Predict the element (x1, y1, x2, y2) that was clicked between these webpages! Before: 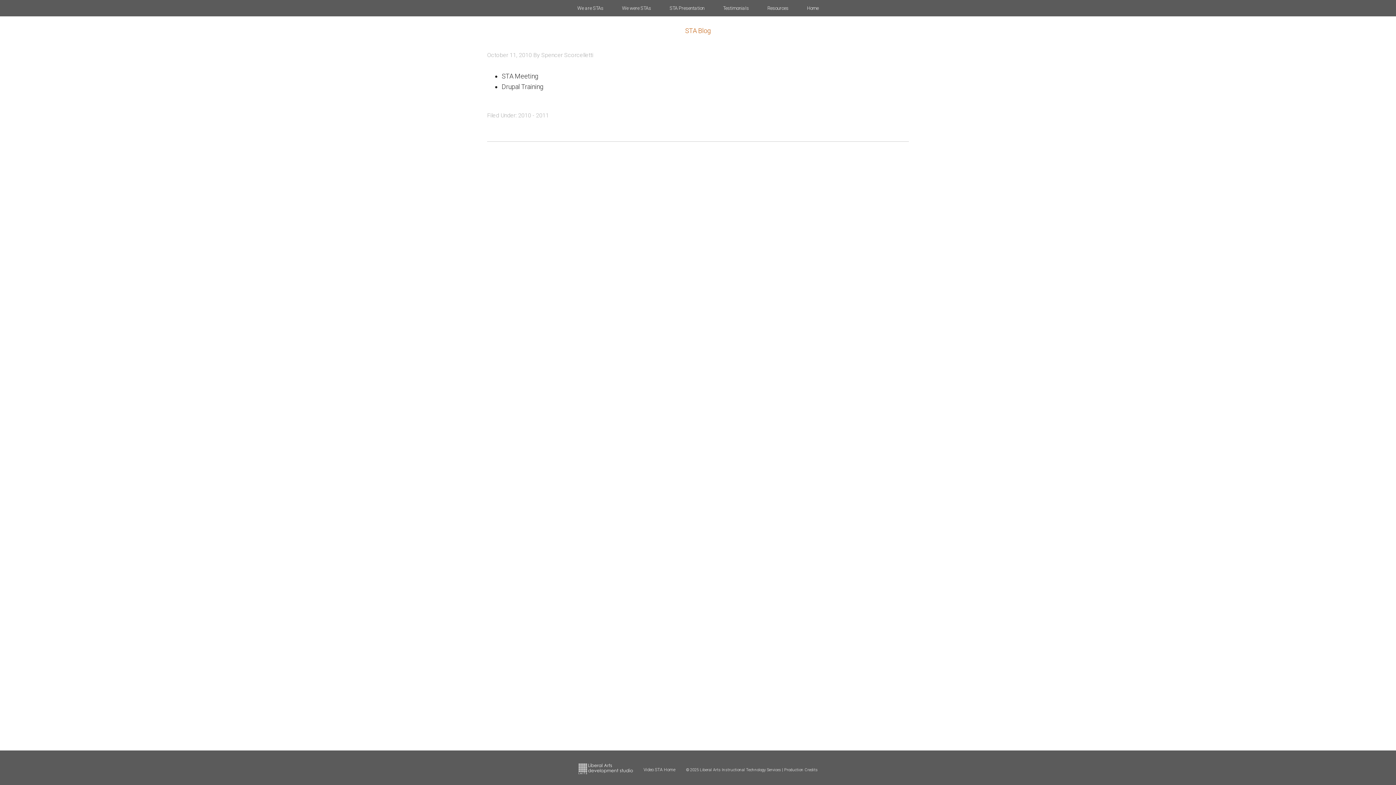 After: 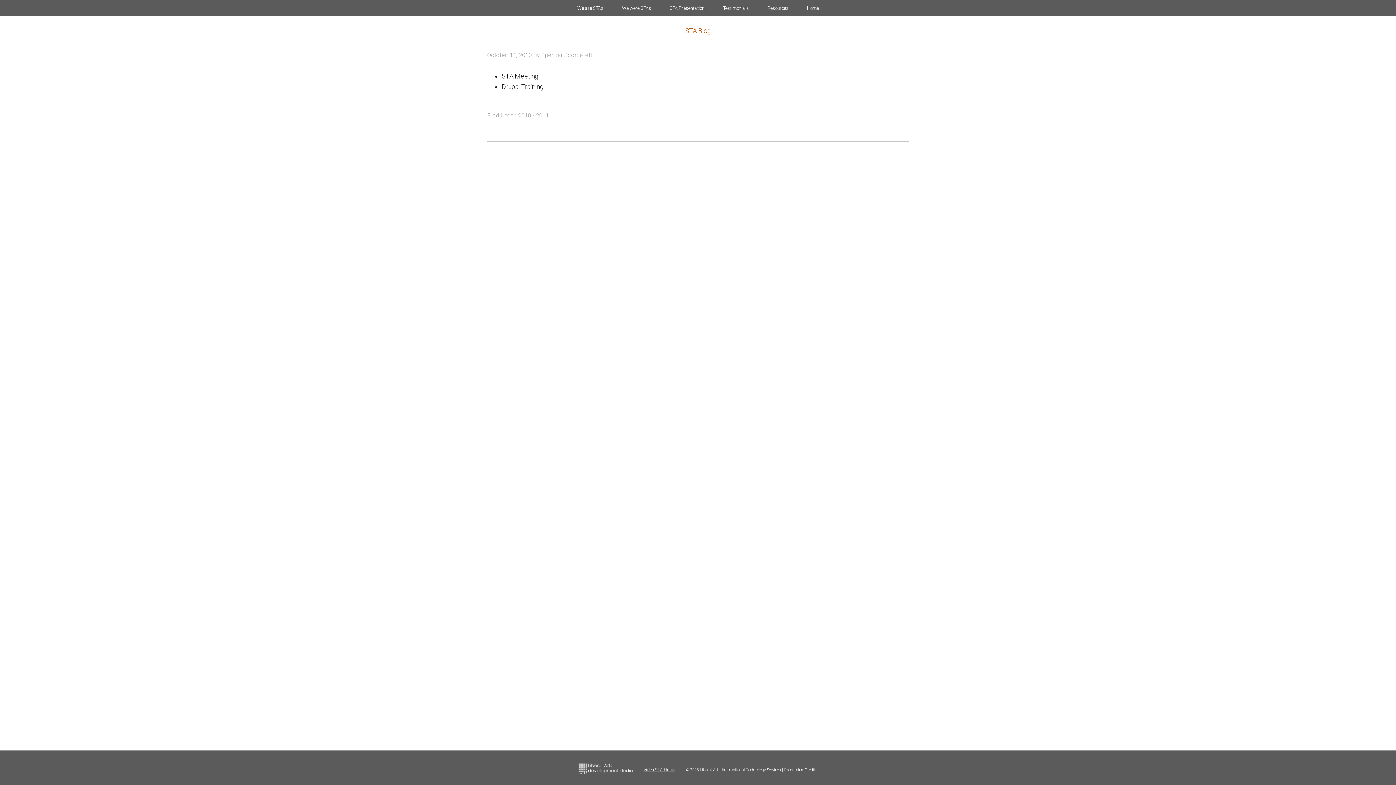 Action: bbox: (643, 767, 675, 772) label: Video STA Home